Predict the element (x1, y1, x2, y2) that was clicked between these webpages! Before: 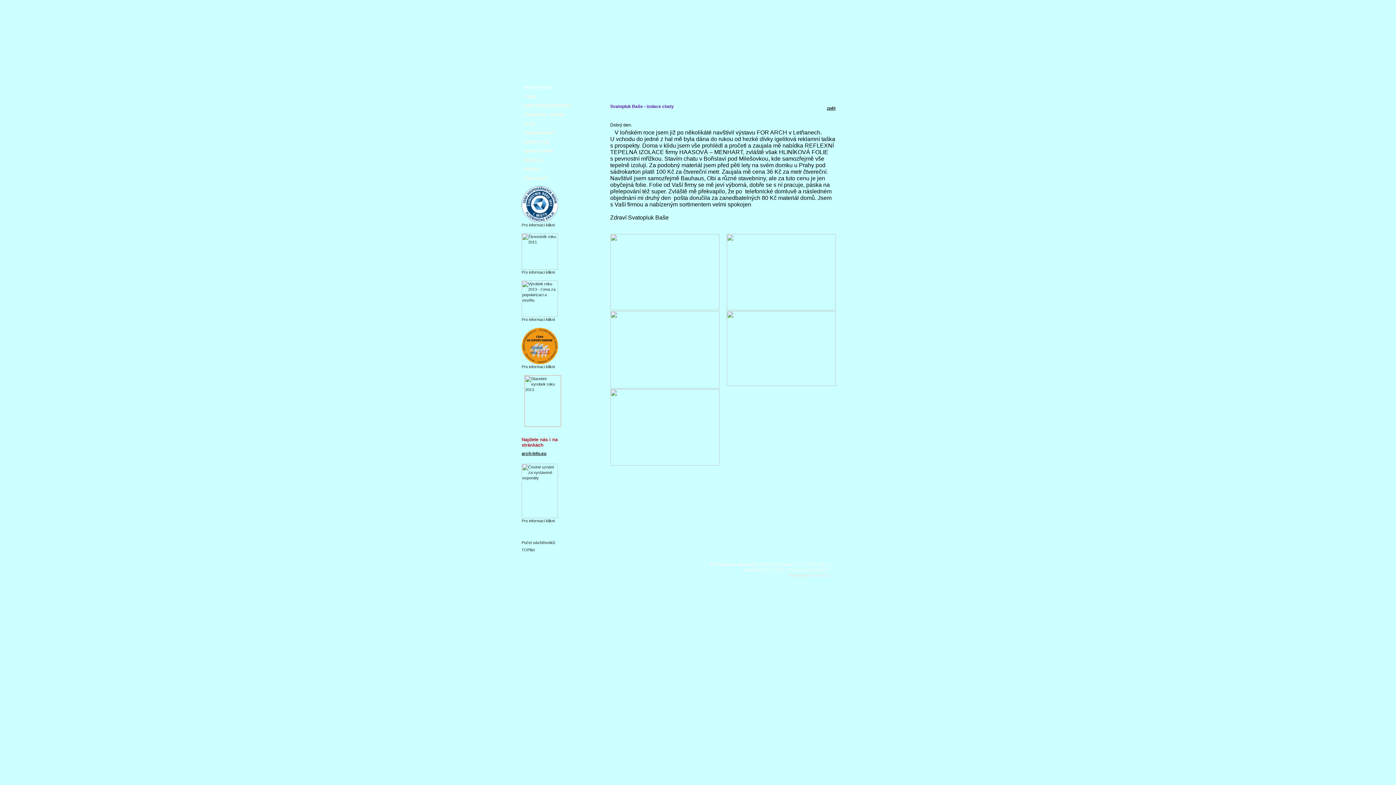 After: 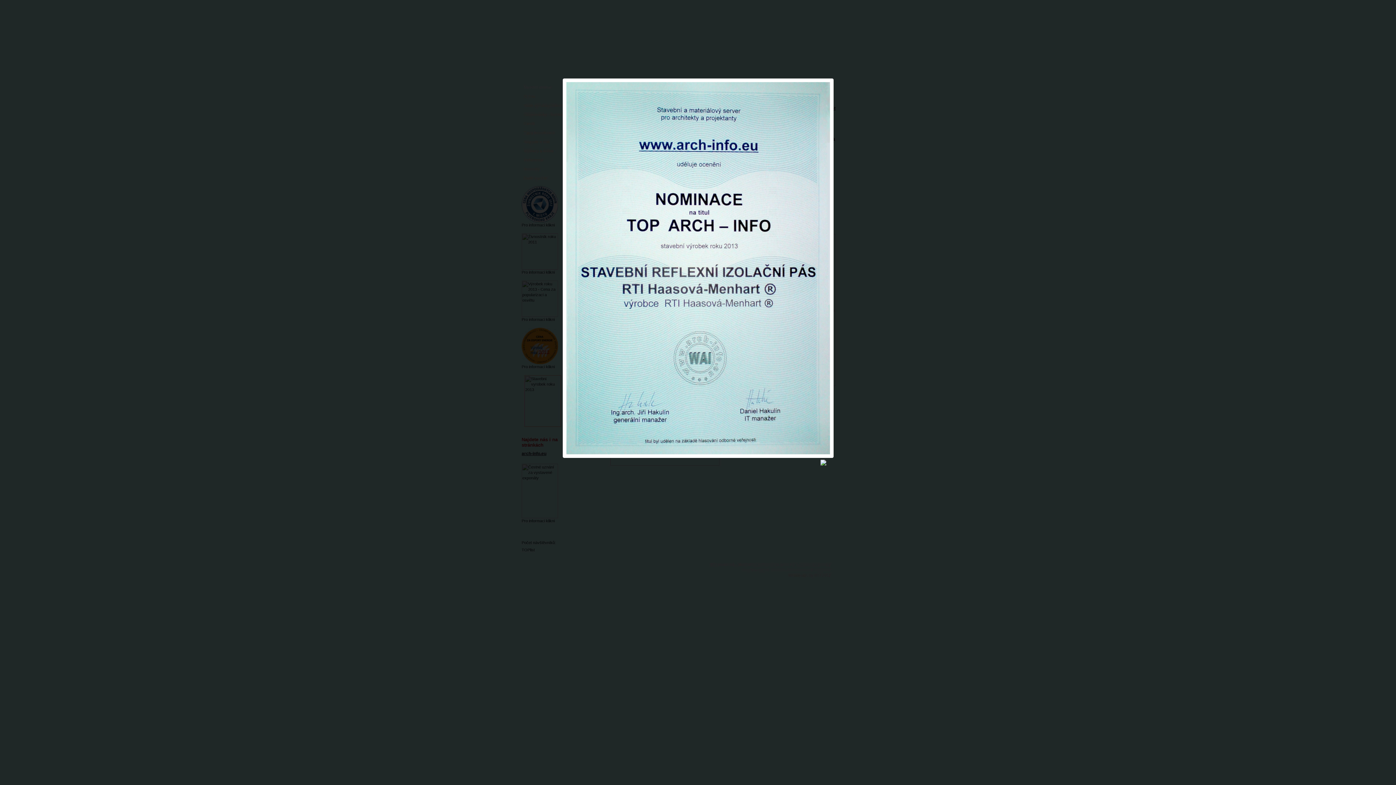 Action: bbox: (521, 423, 564, 427)